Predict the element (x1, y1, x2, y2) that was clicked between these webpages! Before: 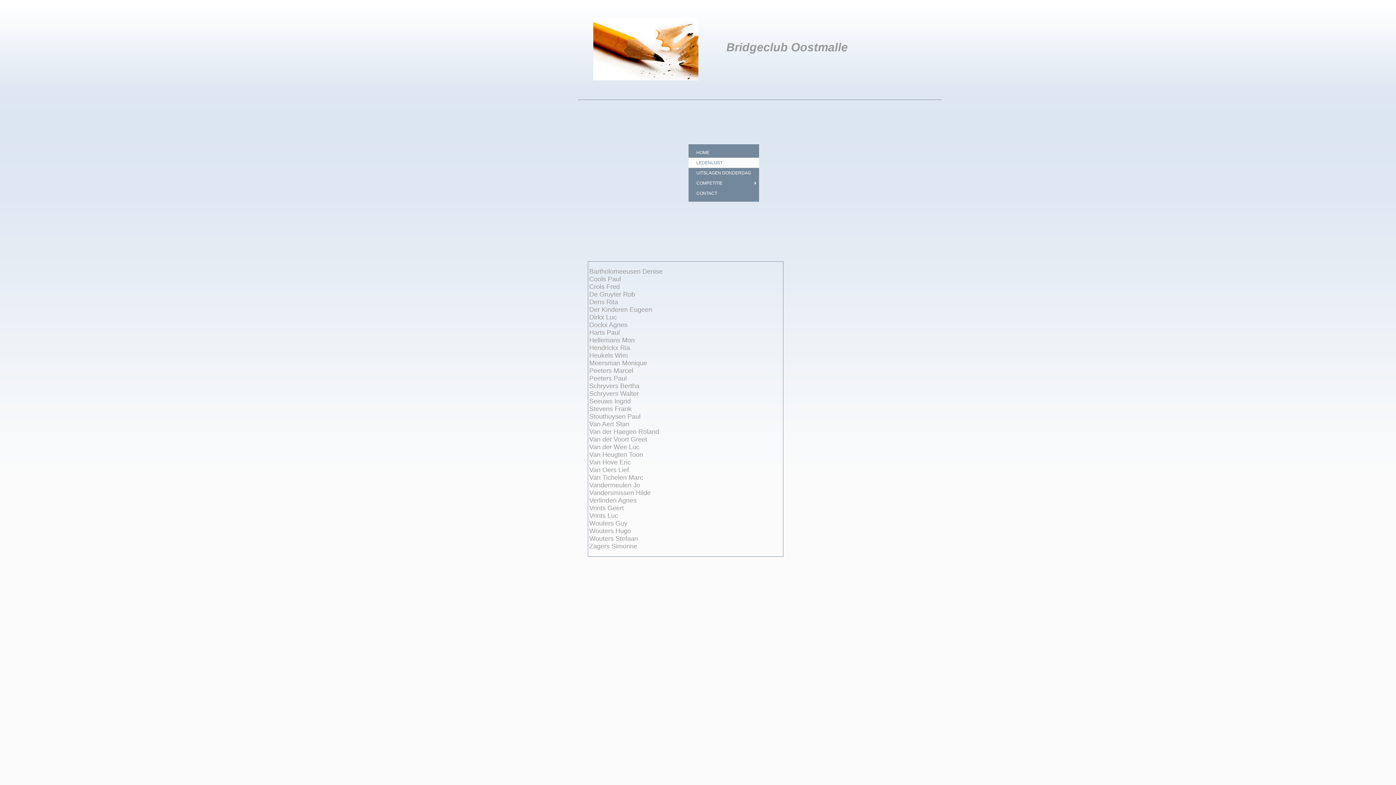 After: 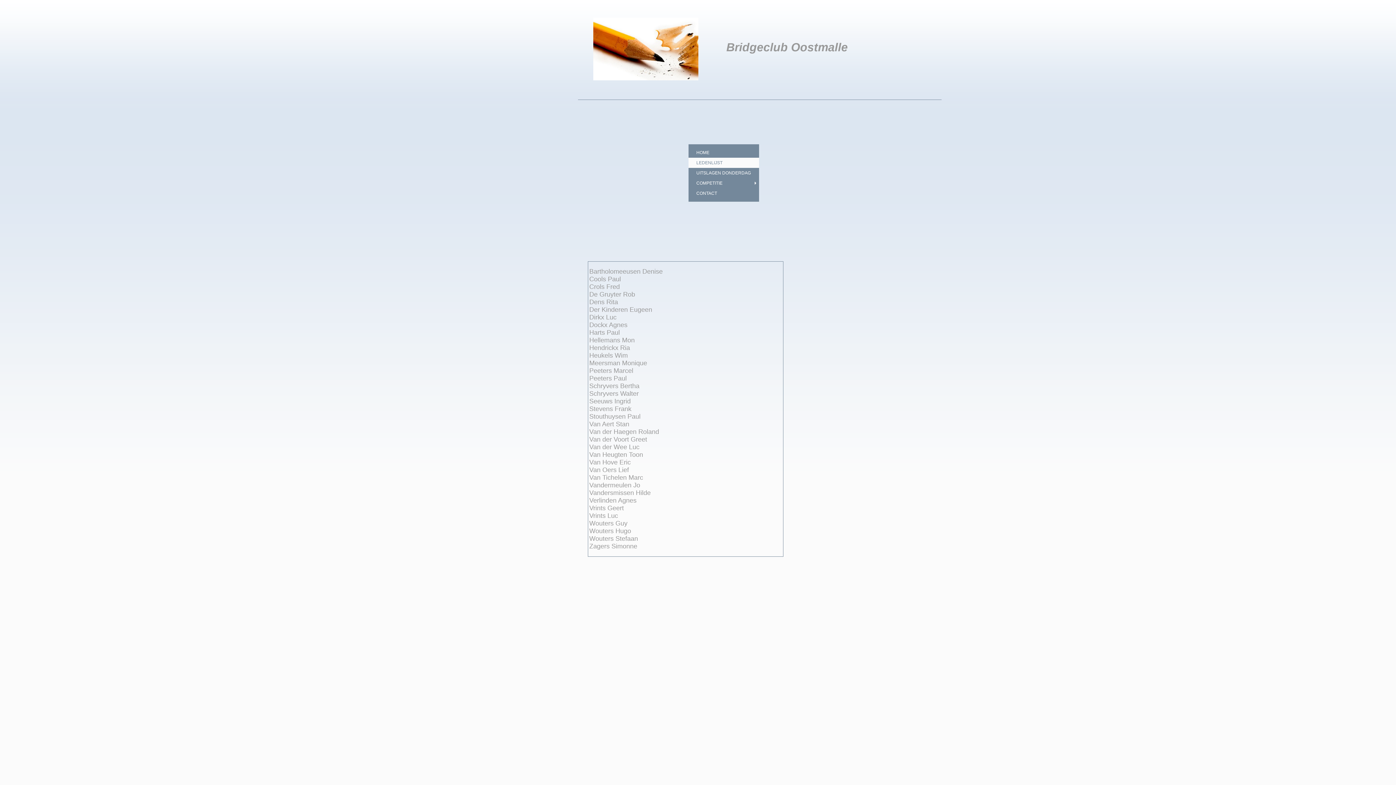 Action: label: LEDENLIJST bbox: (688, 157, 759, 168)